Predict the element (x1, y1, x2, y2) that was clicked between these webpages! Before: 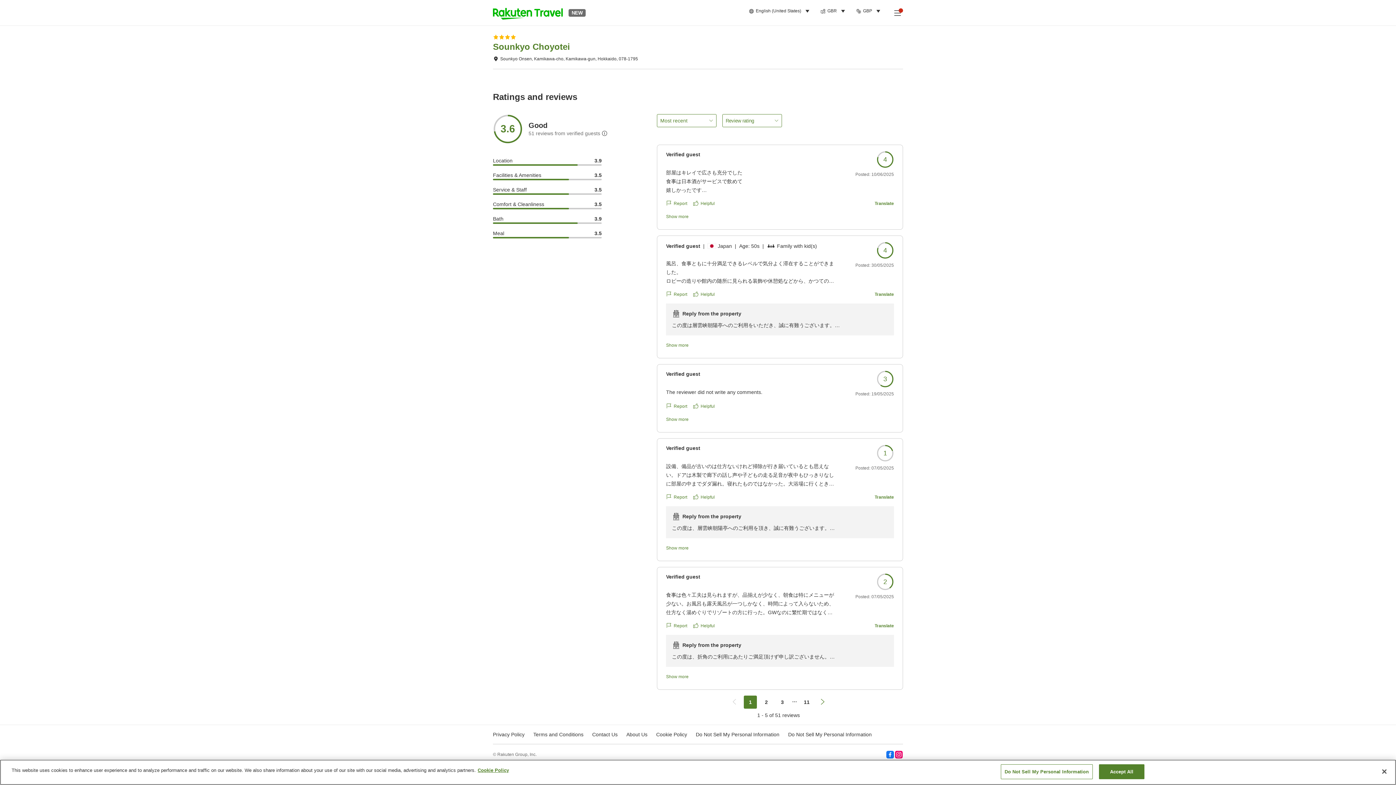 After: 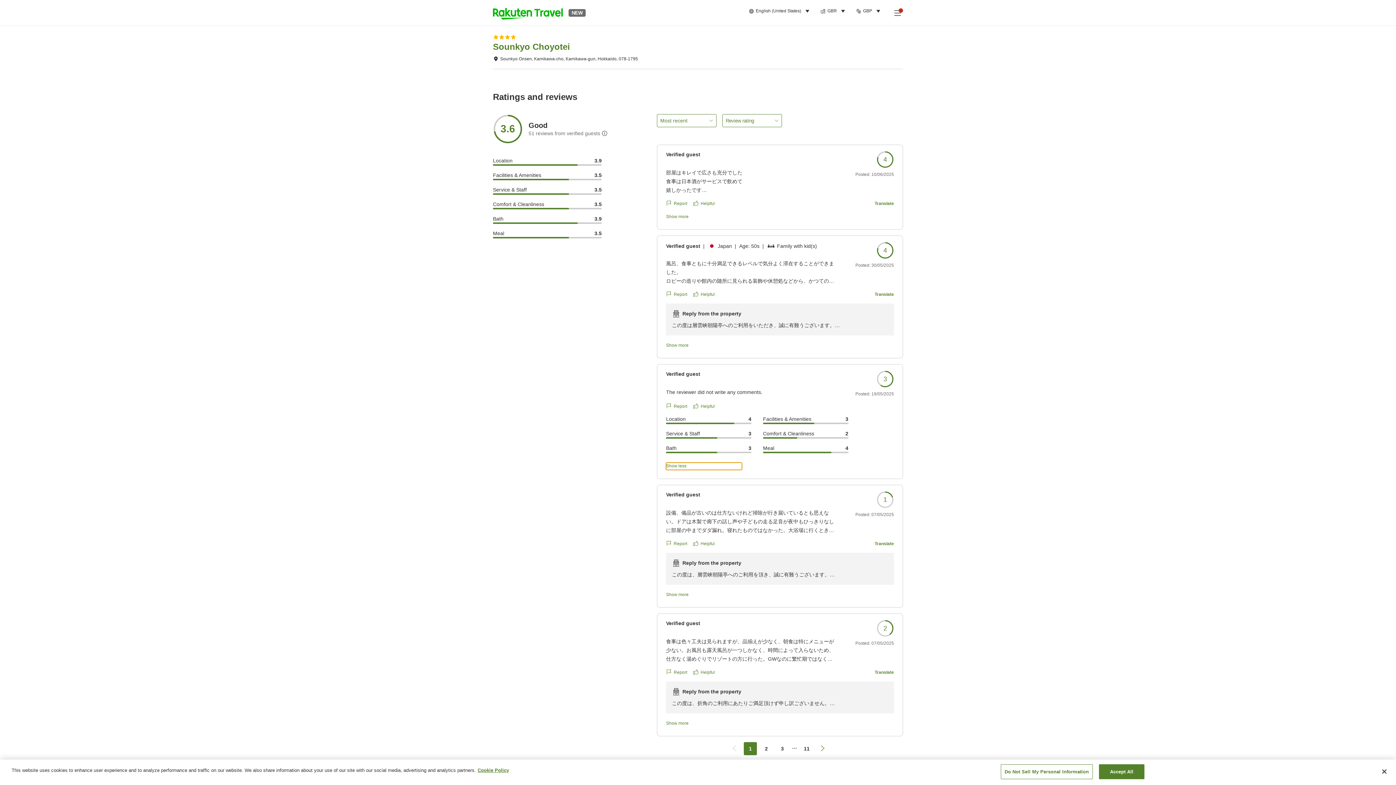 Action: label: Show more bbox: (666, 416, 742, 423)